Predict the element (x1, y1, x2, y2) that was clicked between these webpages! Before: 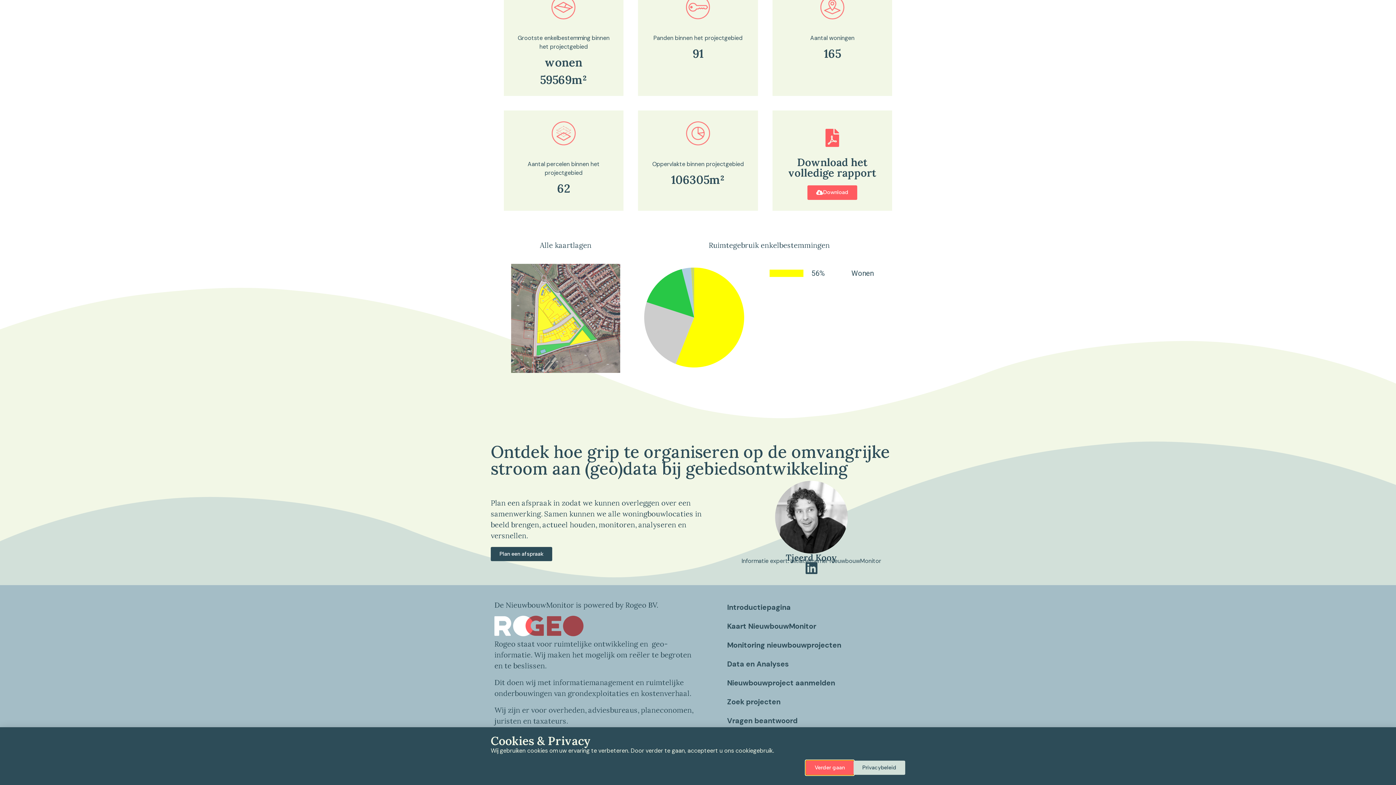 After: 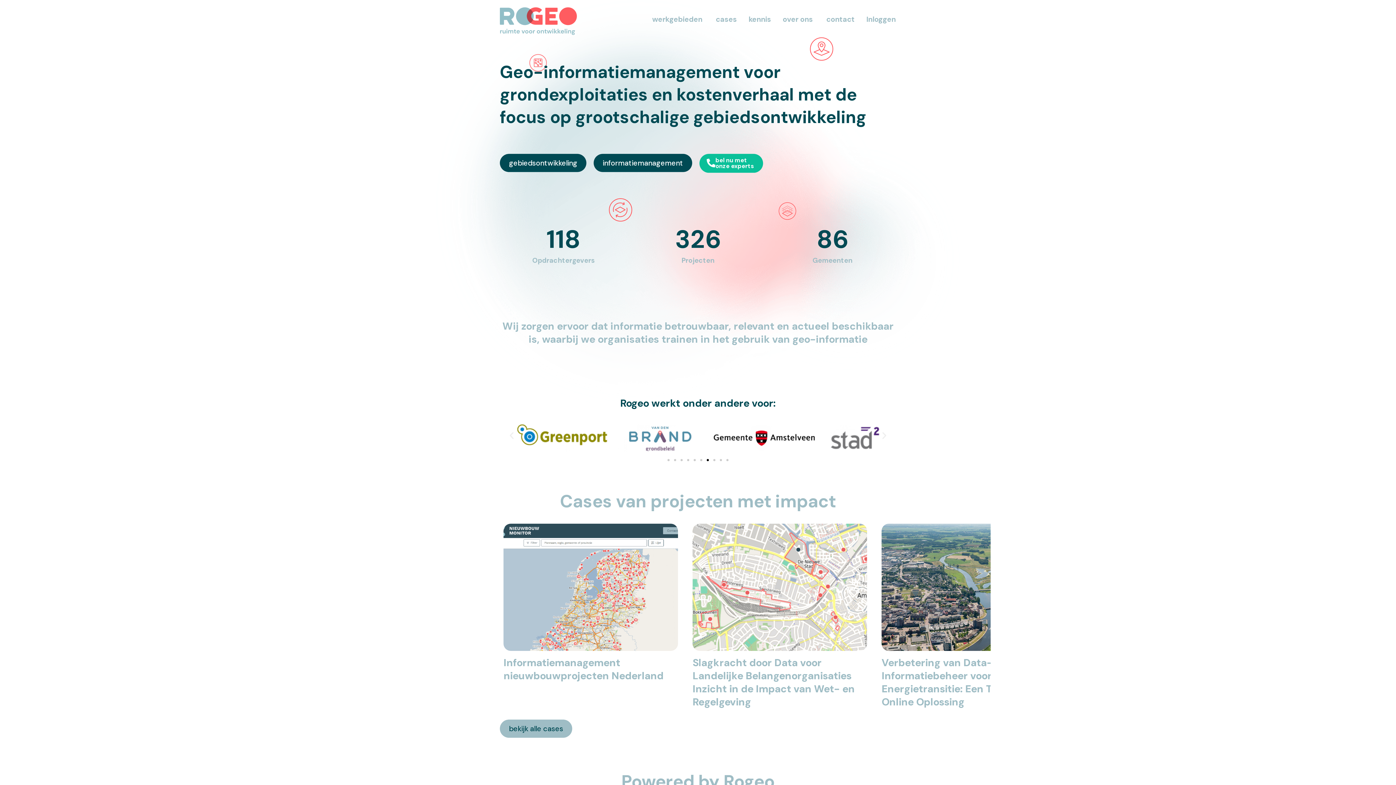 Action: bbox: (494, 581, 583, 671)